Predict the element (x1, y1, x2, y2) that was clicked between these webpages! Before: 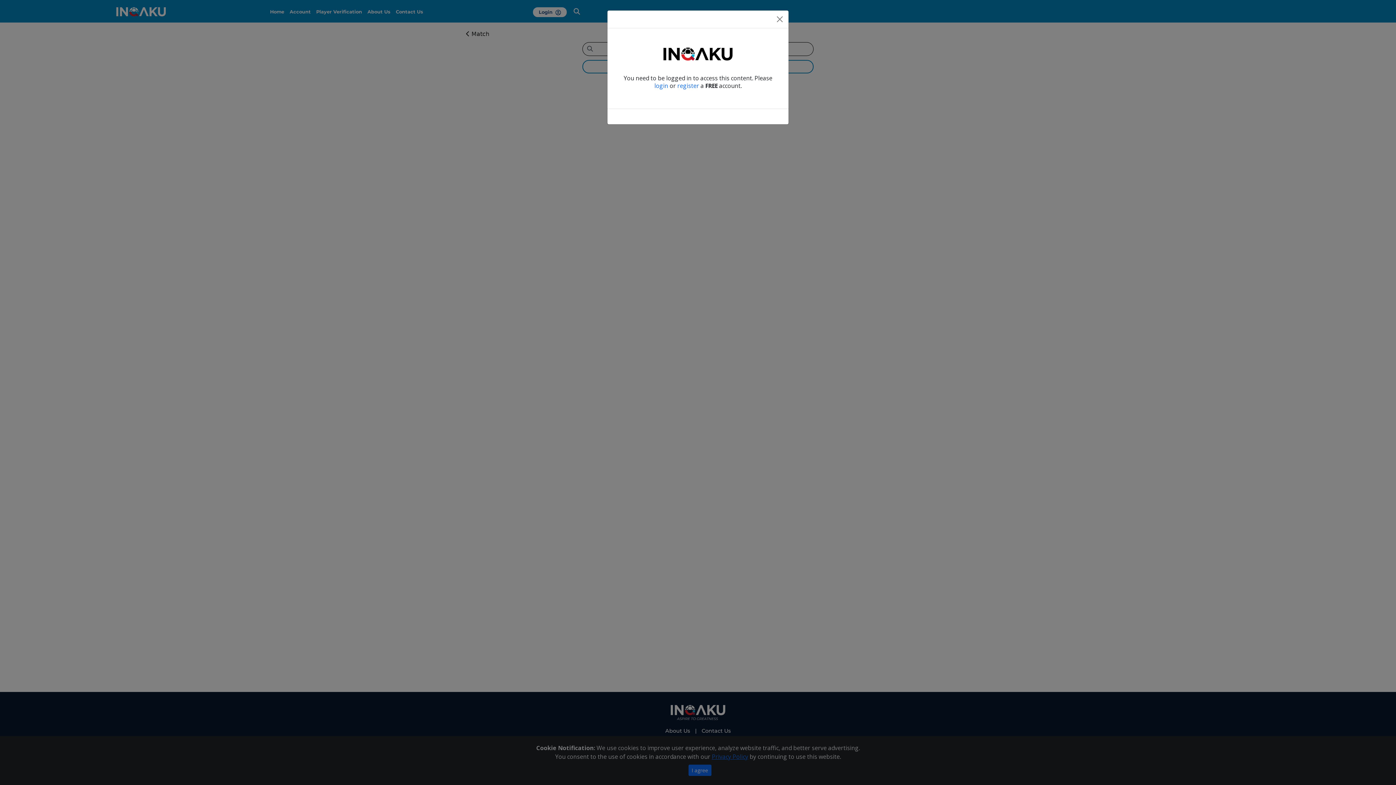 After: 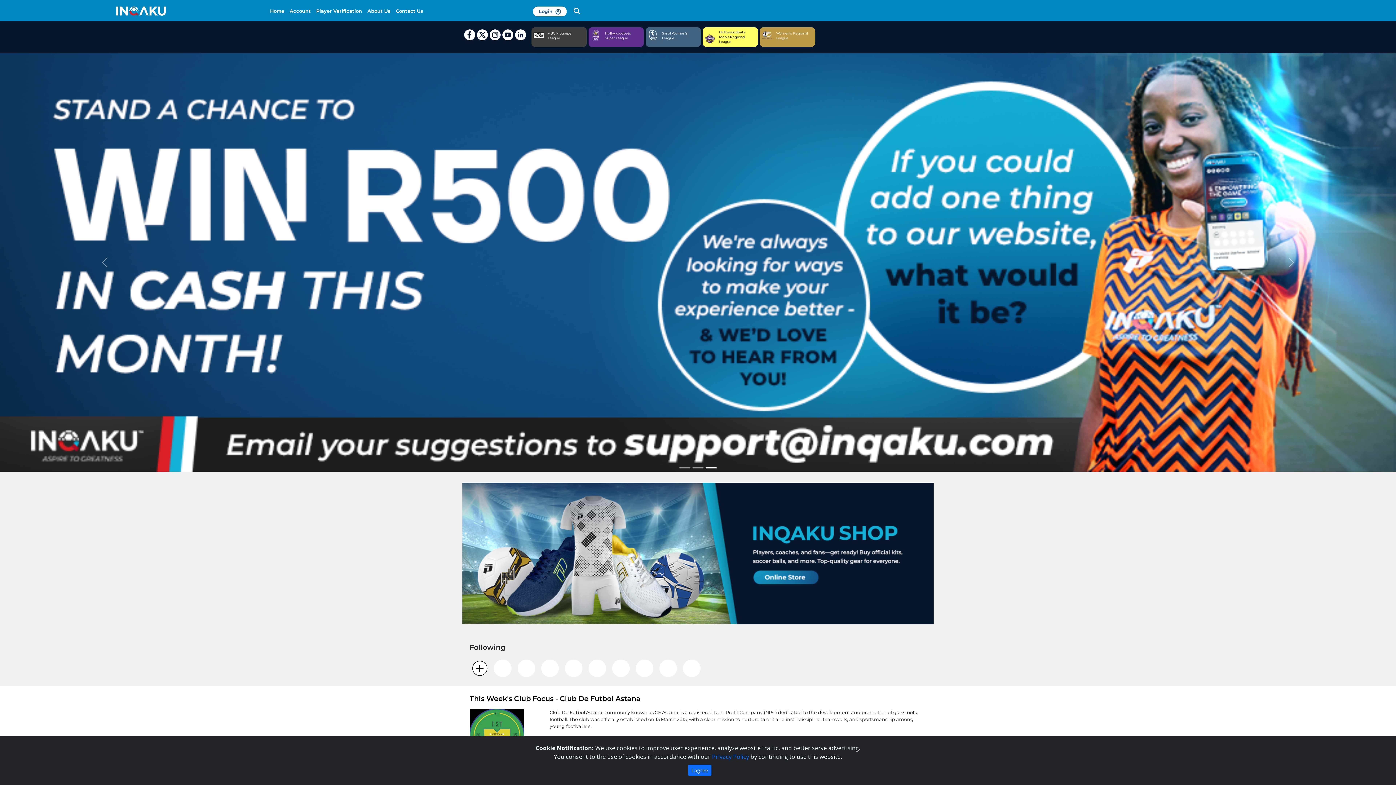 Action: bbox: (774, 13, 785, 25) label: Close